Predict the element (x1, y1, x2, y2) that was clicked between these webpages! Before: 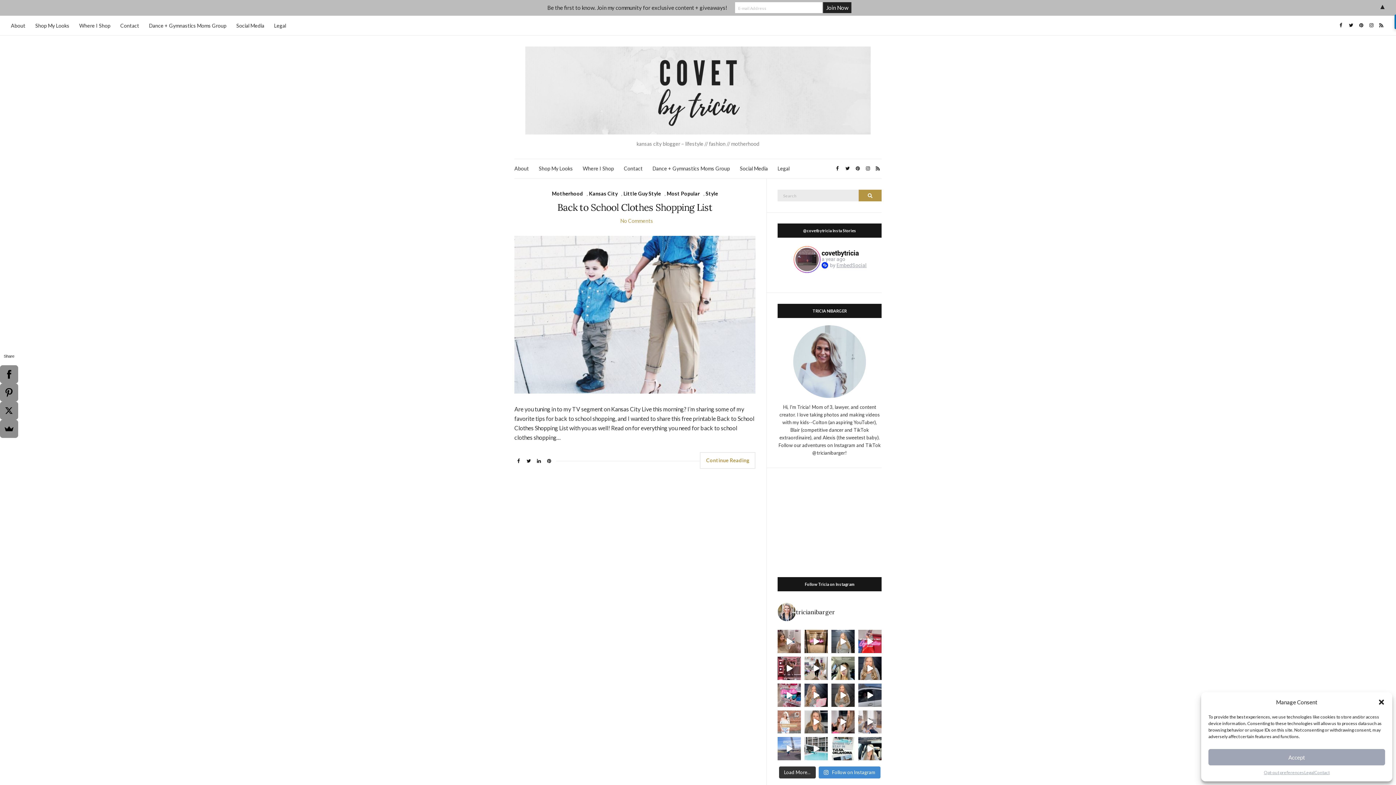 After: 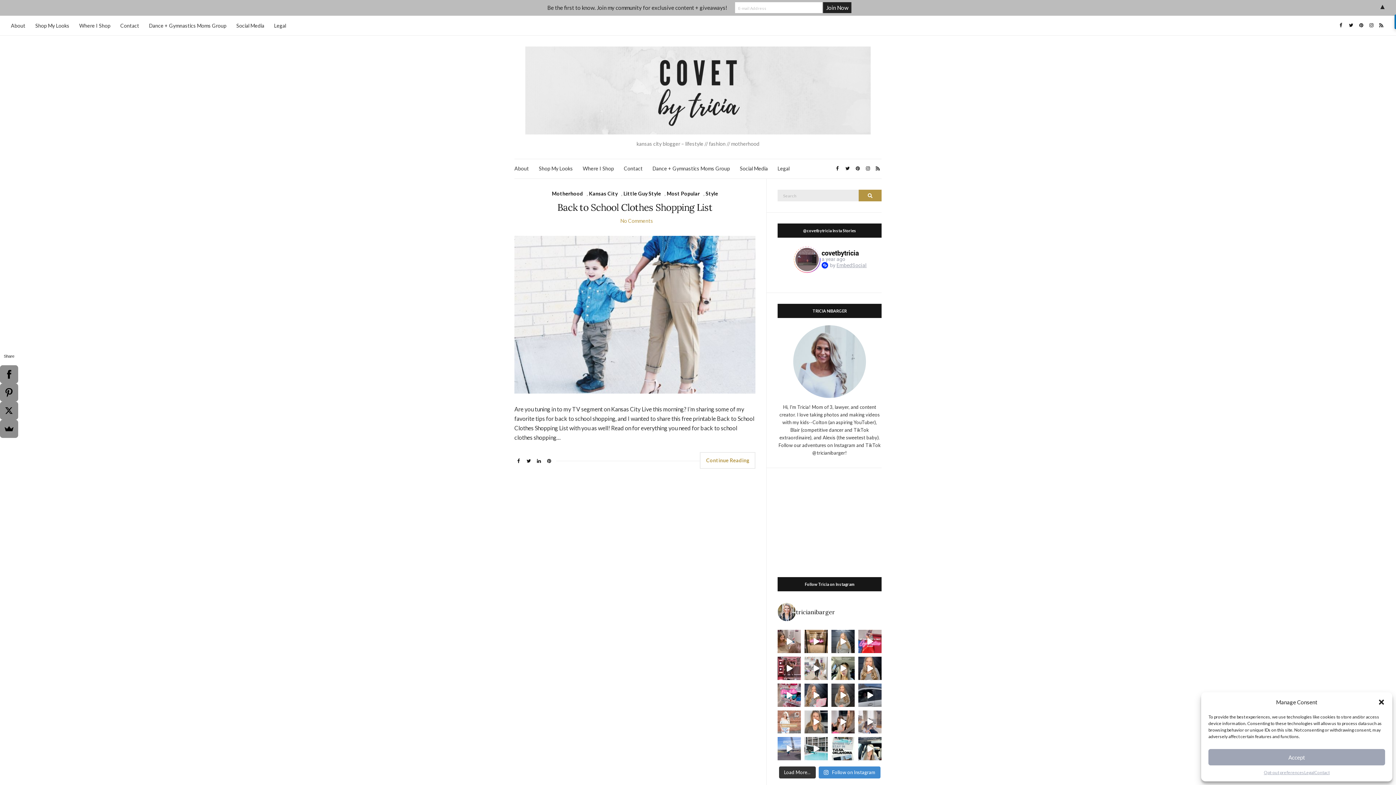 Action: label: this is a joke but also if my kids see this, pleas bbox: (804, 656, 828, 680)